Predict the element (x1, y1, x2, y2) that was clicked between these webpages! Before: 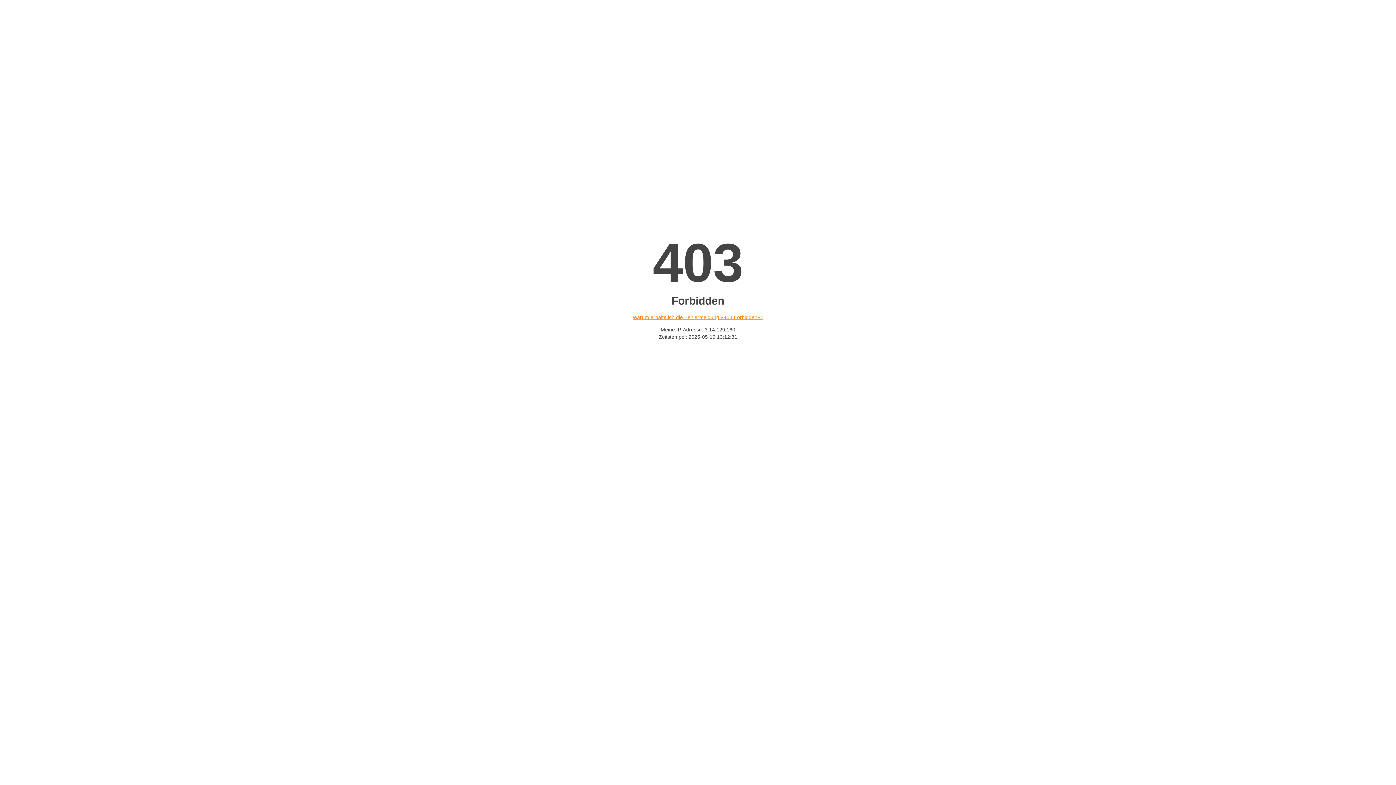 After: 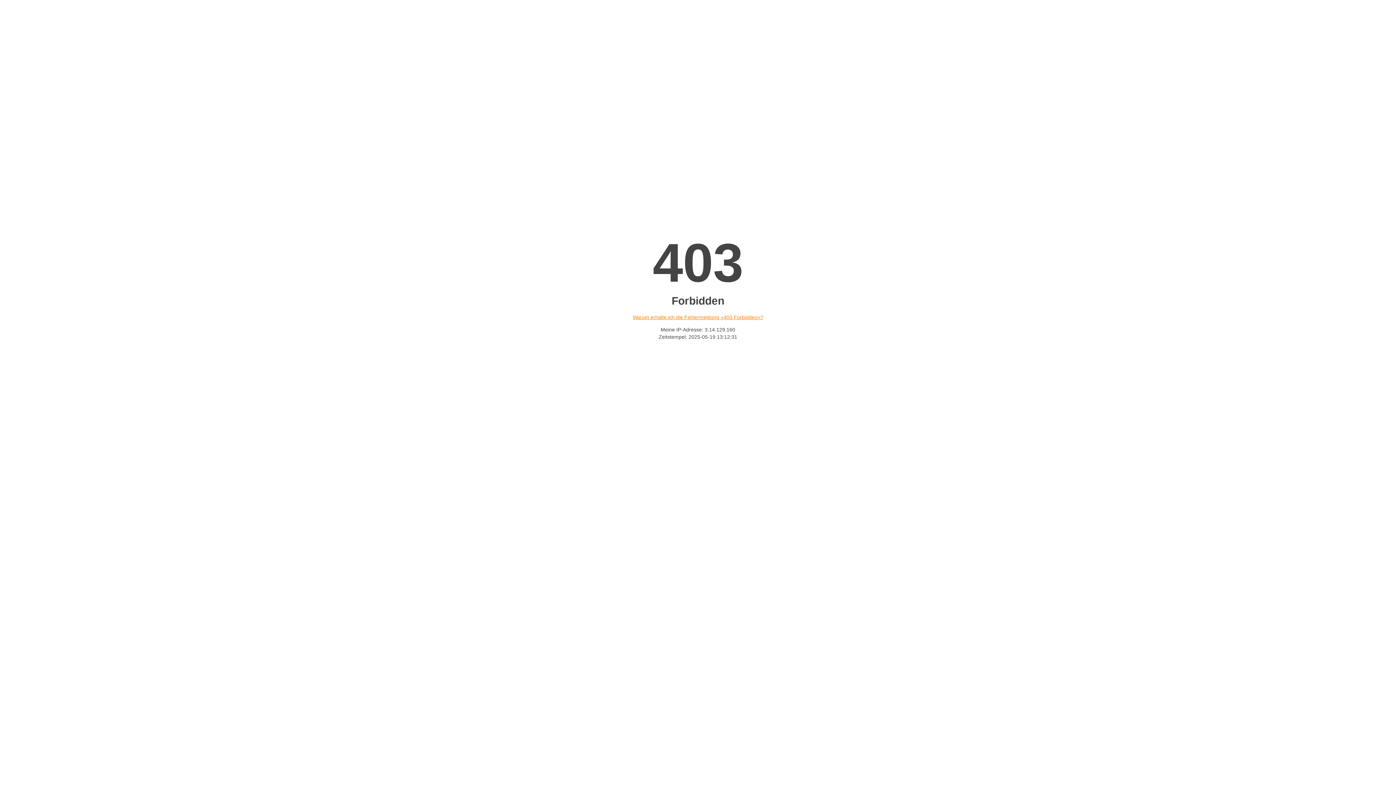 Action: bbox: (632, 314, 763, 320) label: Warum erhalte ich die Fehlermeldung «403 Forbidden»?